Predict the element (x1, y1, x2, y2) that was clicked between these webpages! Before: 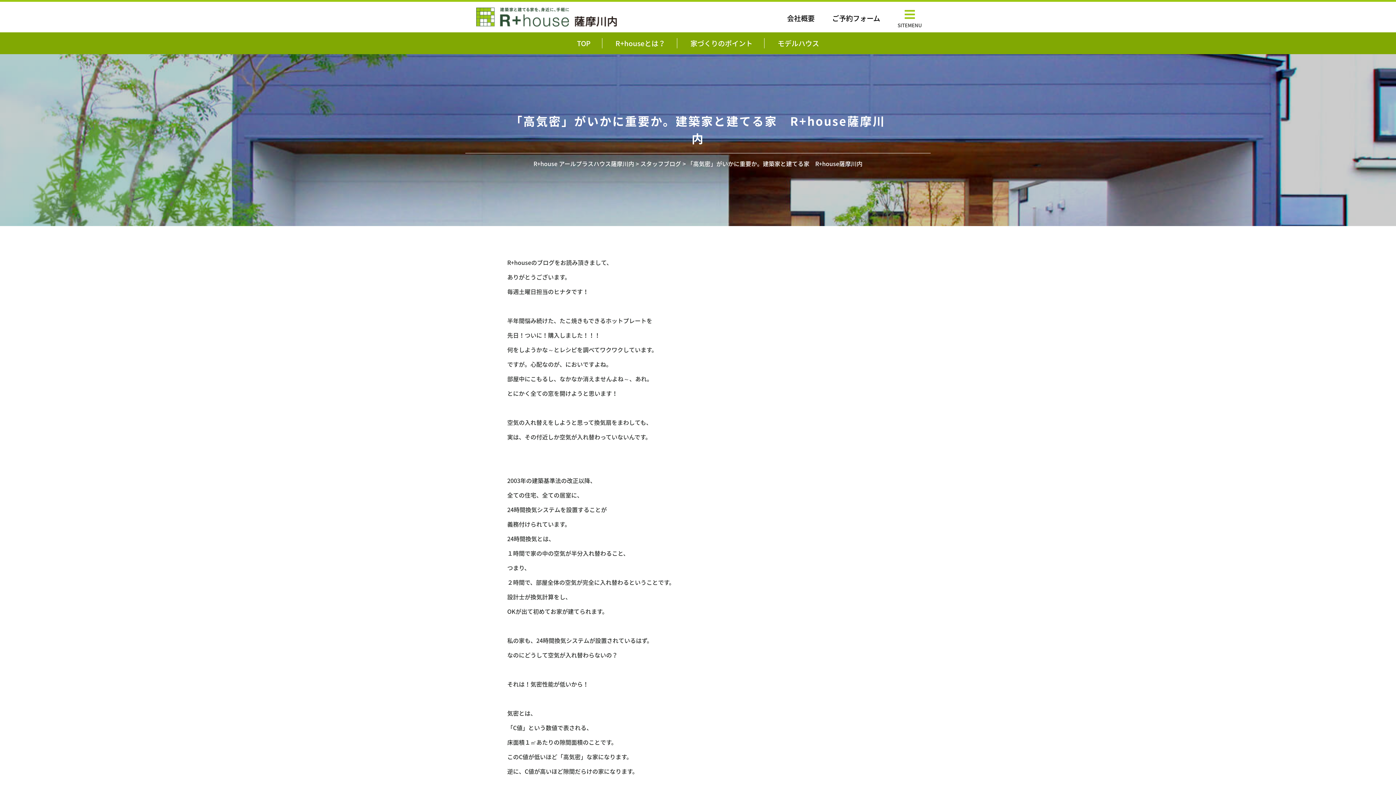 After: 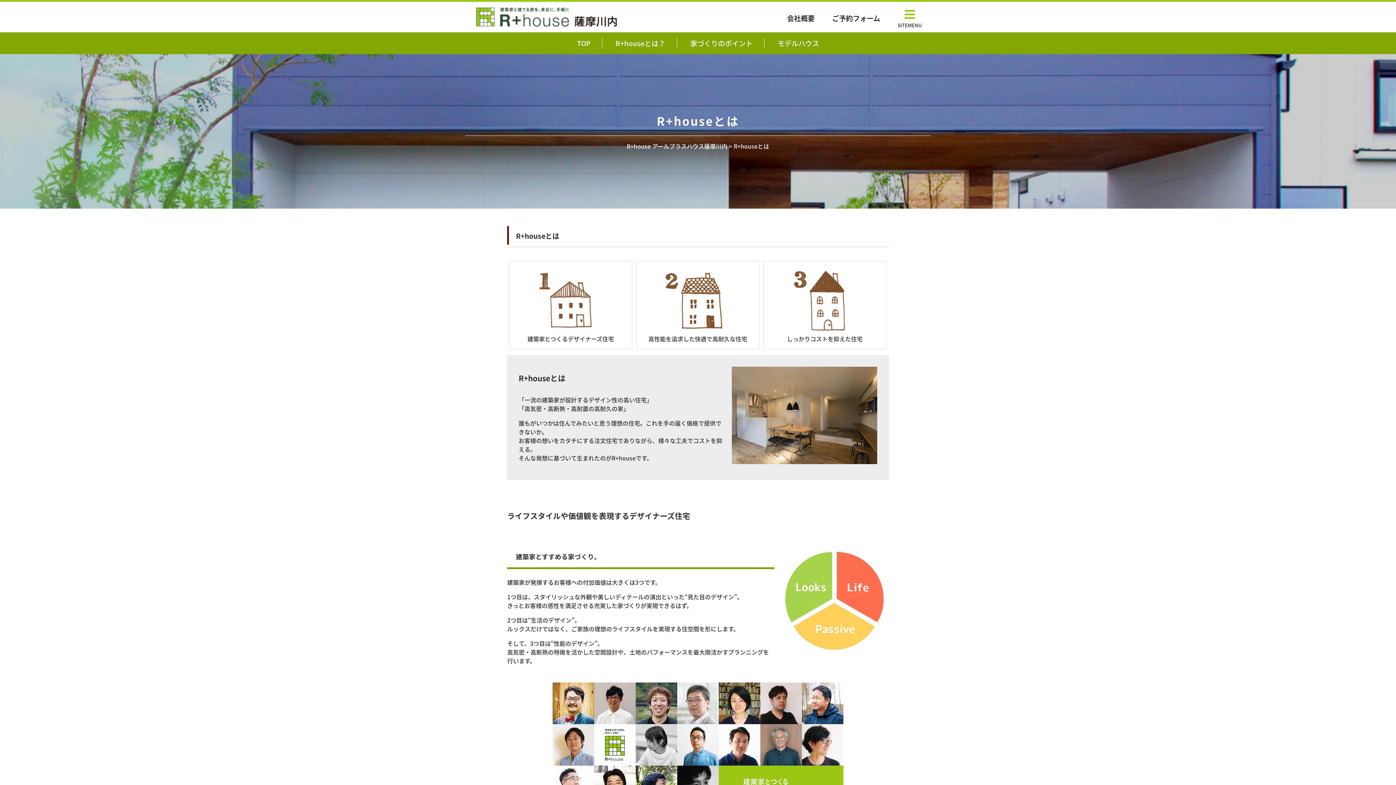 Action: bbox: (615, 38, 665, 48) label: R+houseとは？